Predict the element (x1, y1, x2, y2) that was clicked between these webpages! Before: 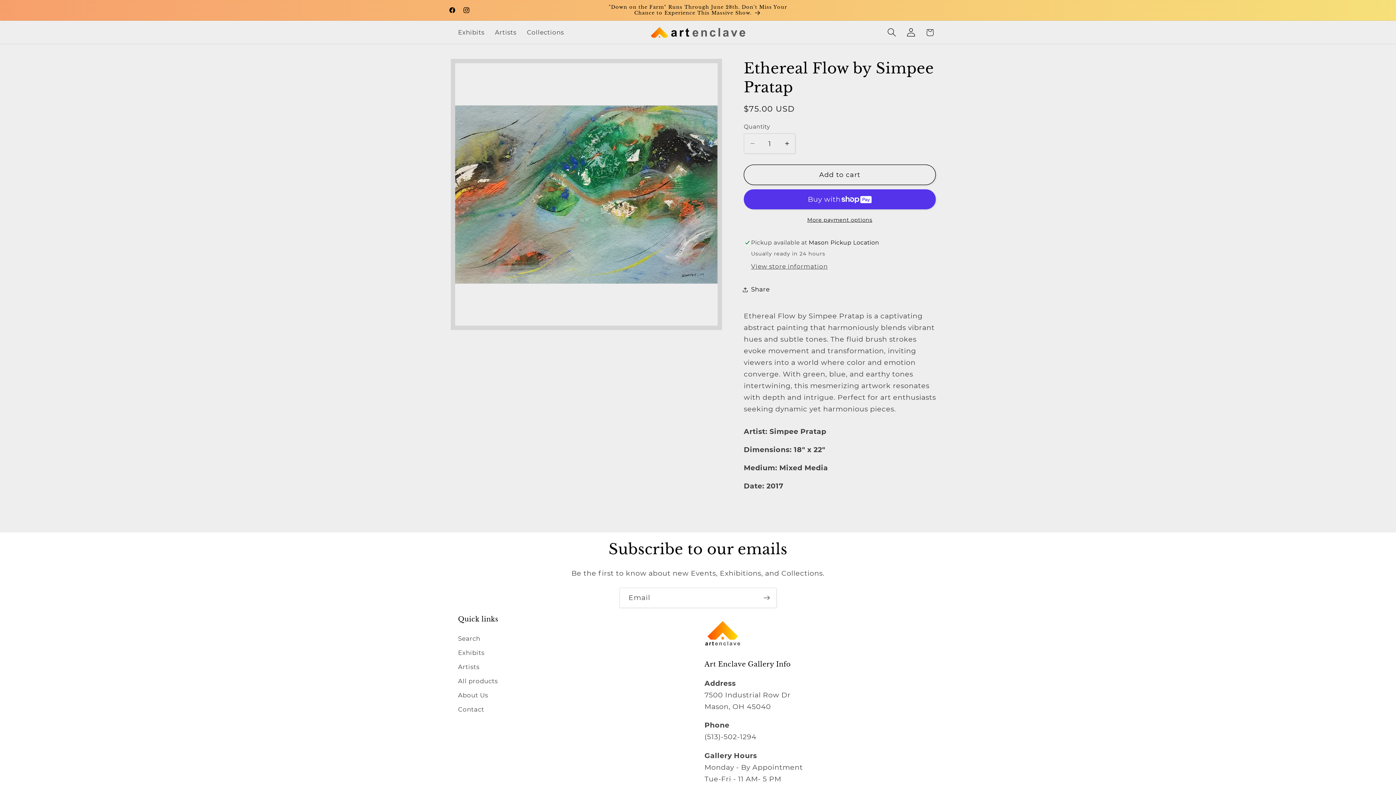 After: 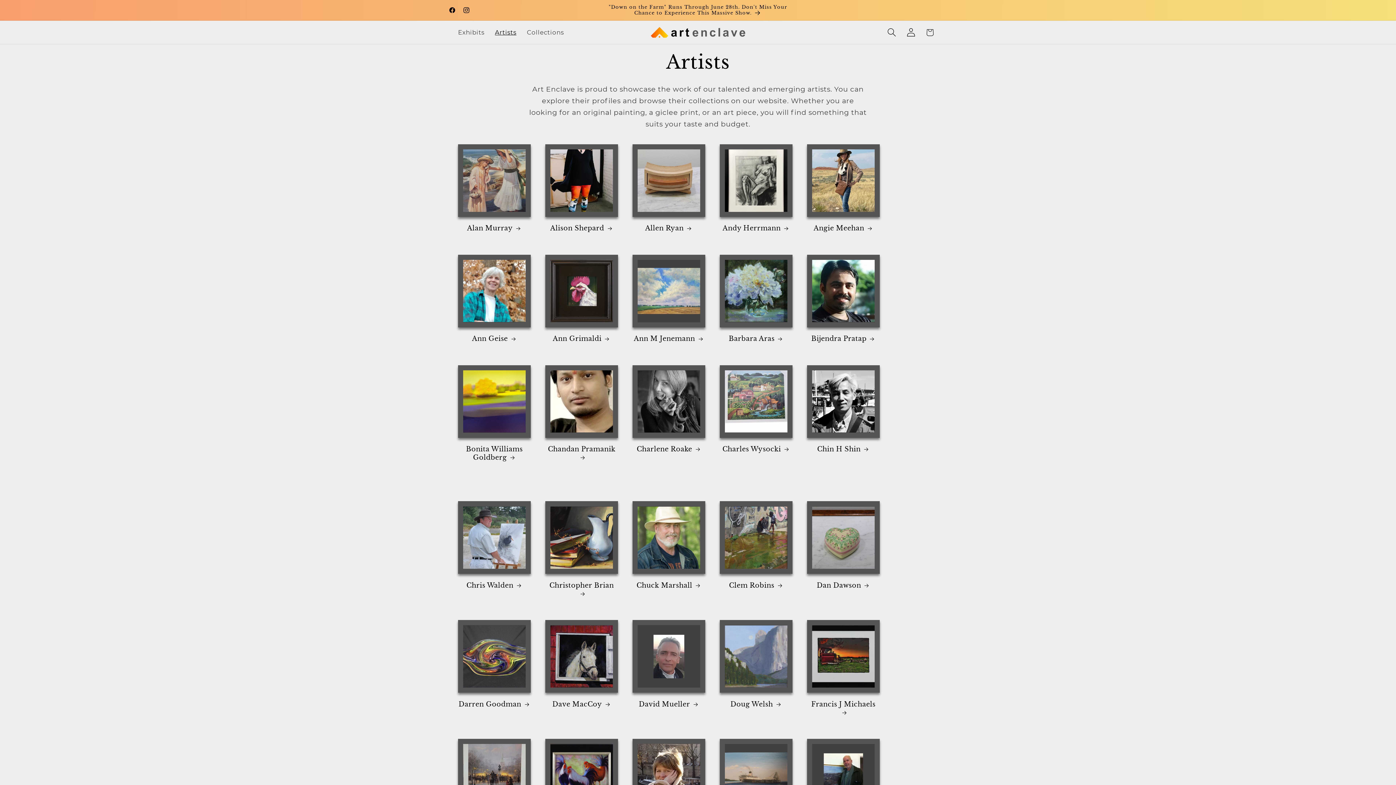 Action: bbox: (489, 23, 521, 41) label: Artists